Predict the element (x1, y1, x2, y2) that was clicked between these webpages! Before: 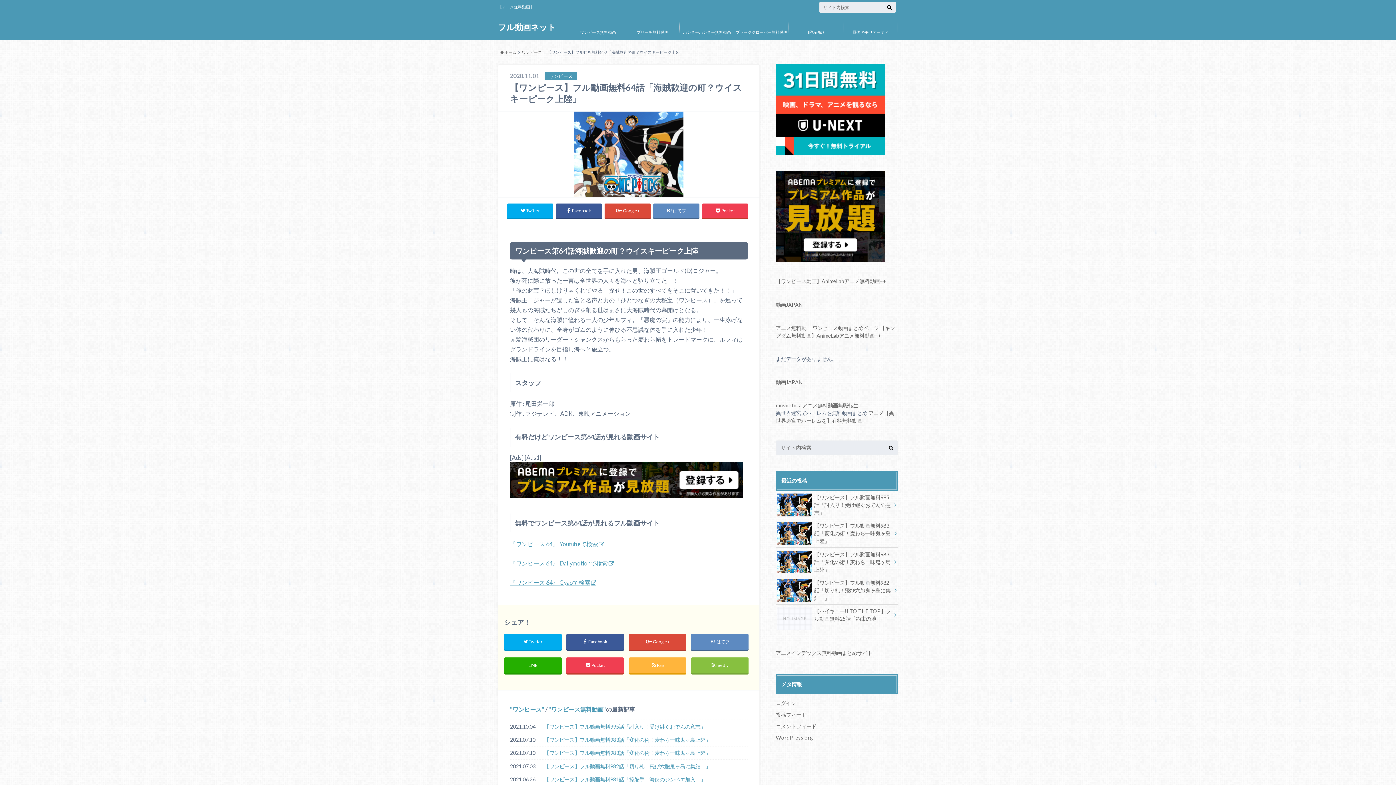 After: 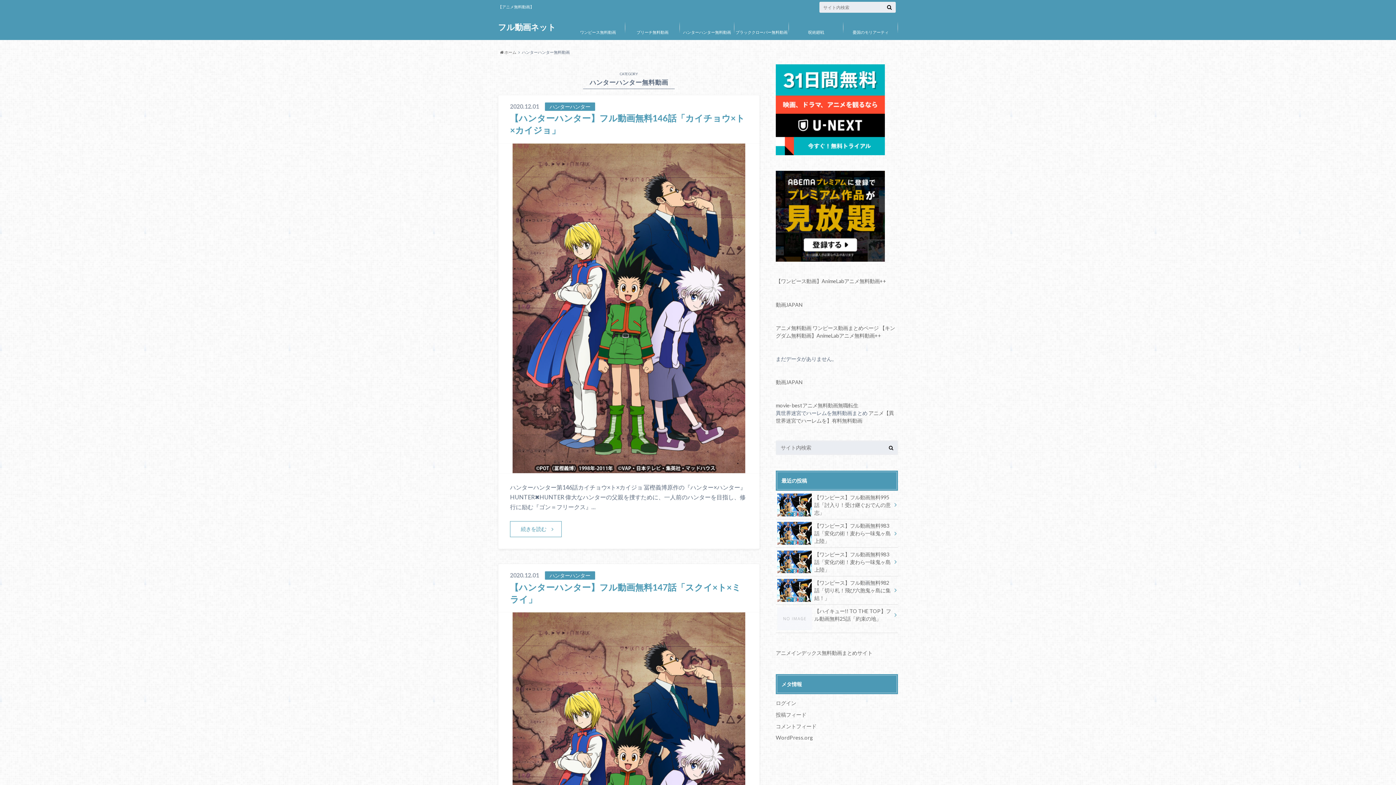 Action: label: ハンターハンター無料動画 bbox: (680, 16, 734, 38)